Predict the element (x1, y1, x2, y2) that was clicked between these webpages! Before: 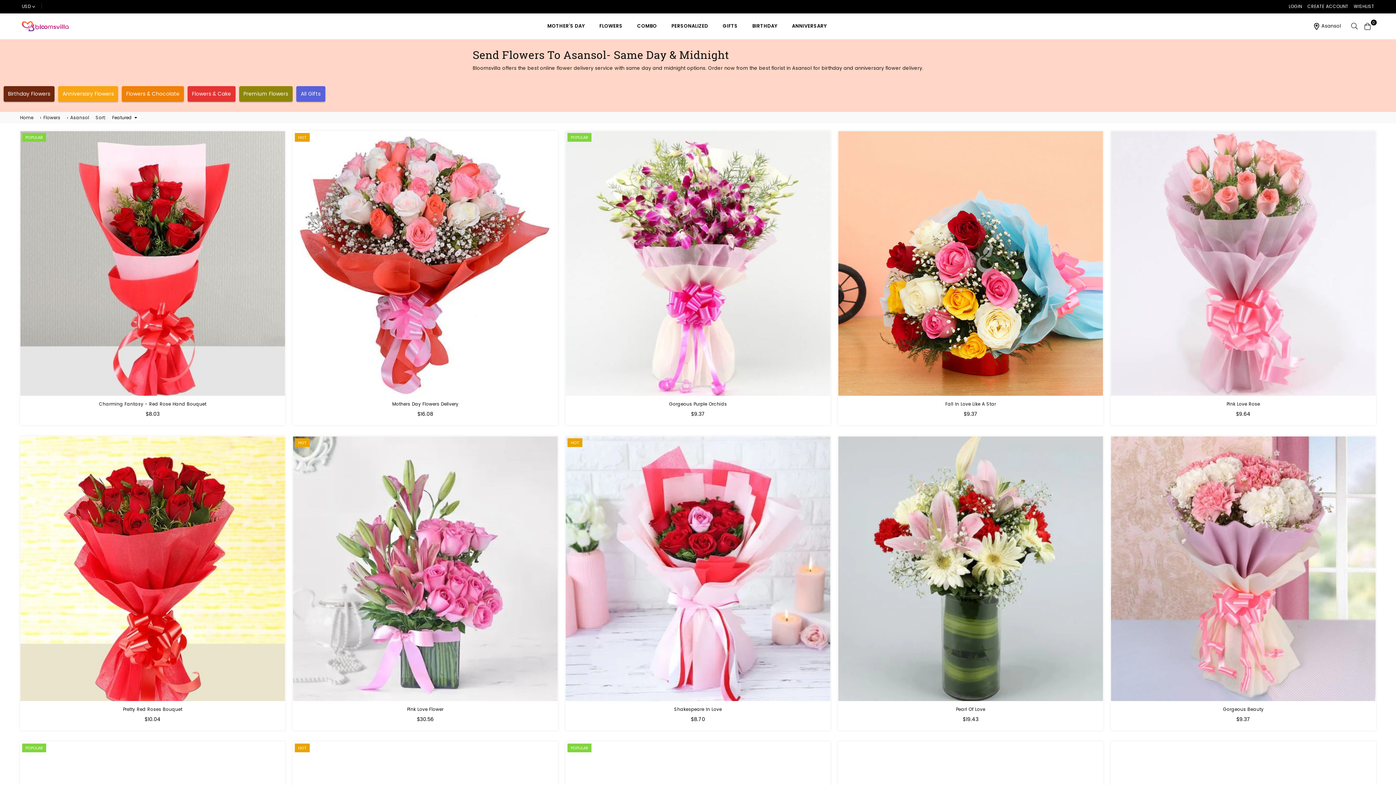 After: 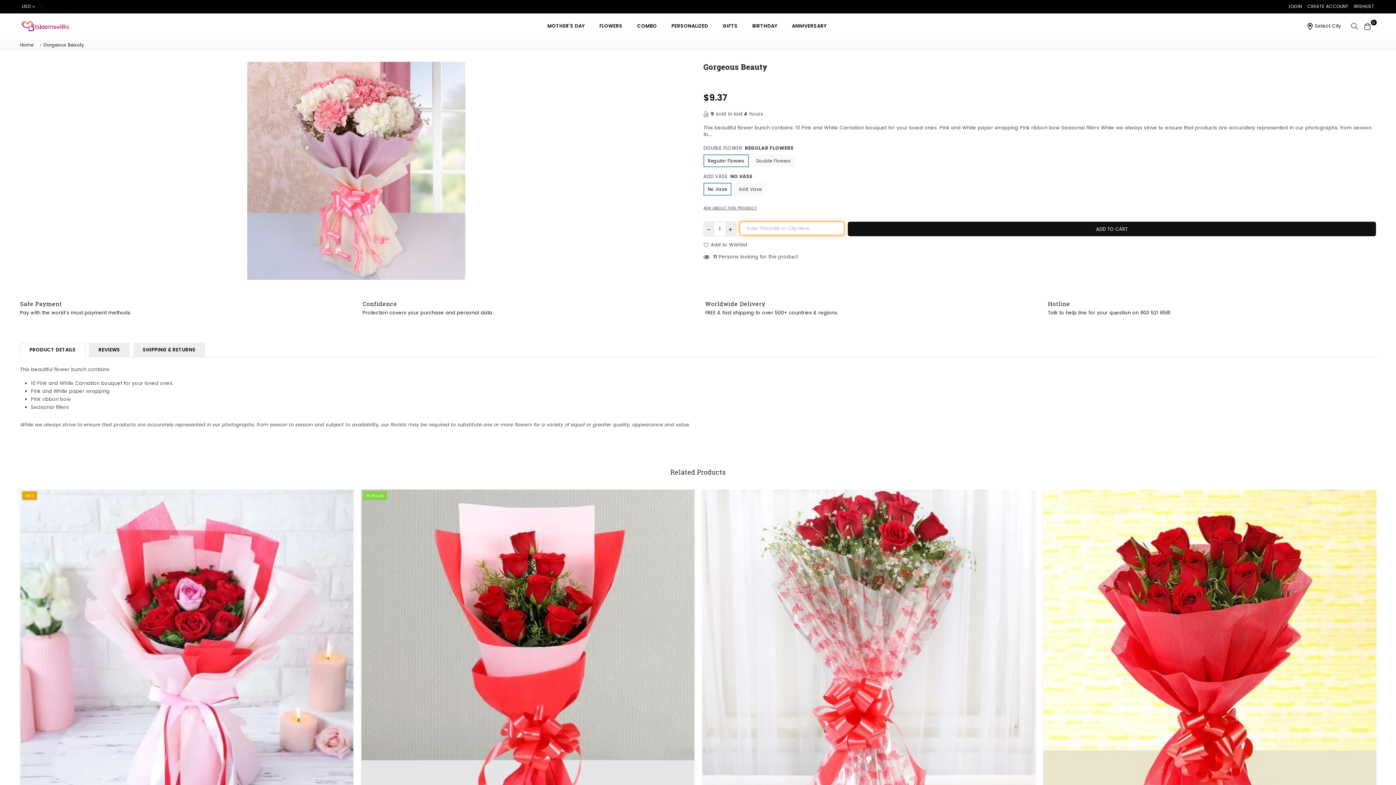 Action: bbox: (1114, 706, 1372, 712) label: Gorgeous Beauty